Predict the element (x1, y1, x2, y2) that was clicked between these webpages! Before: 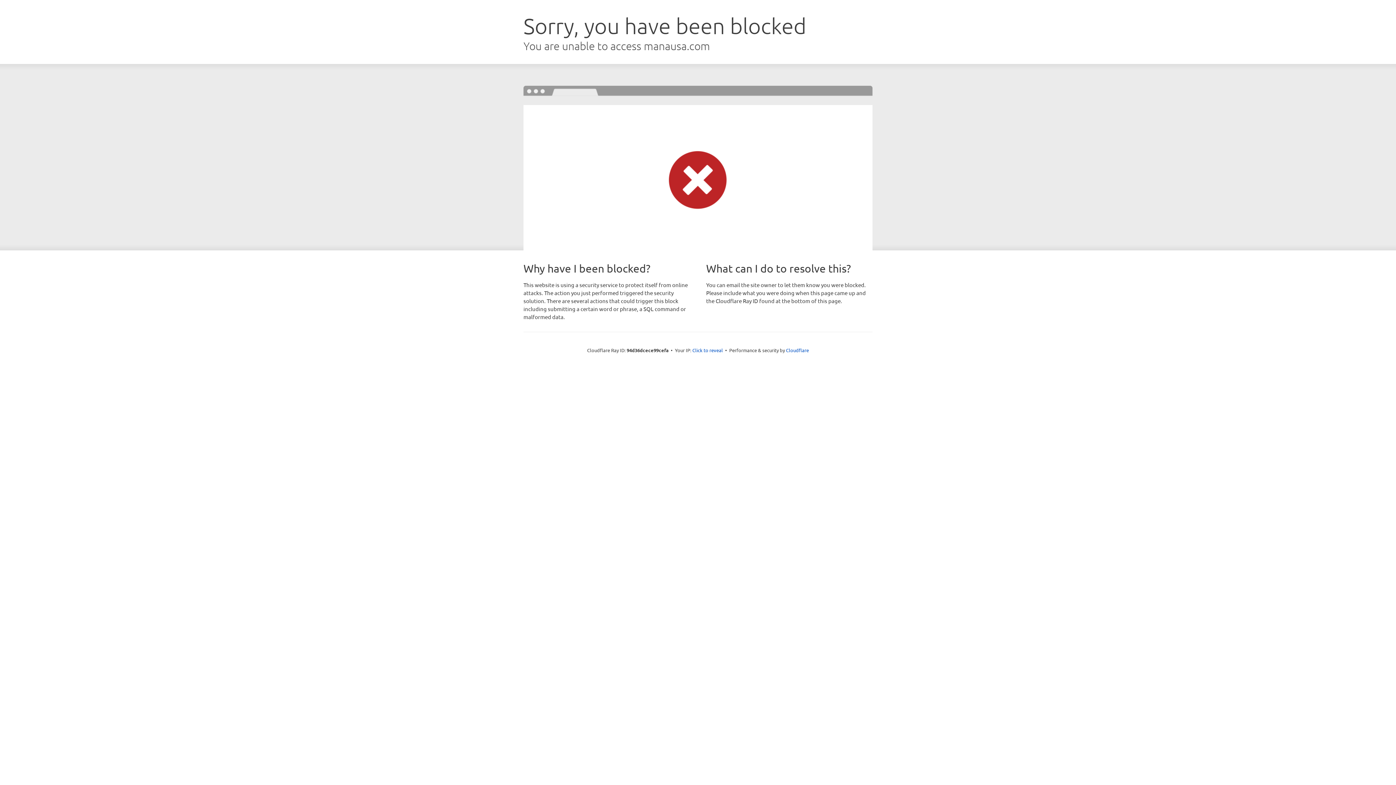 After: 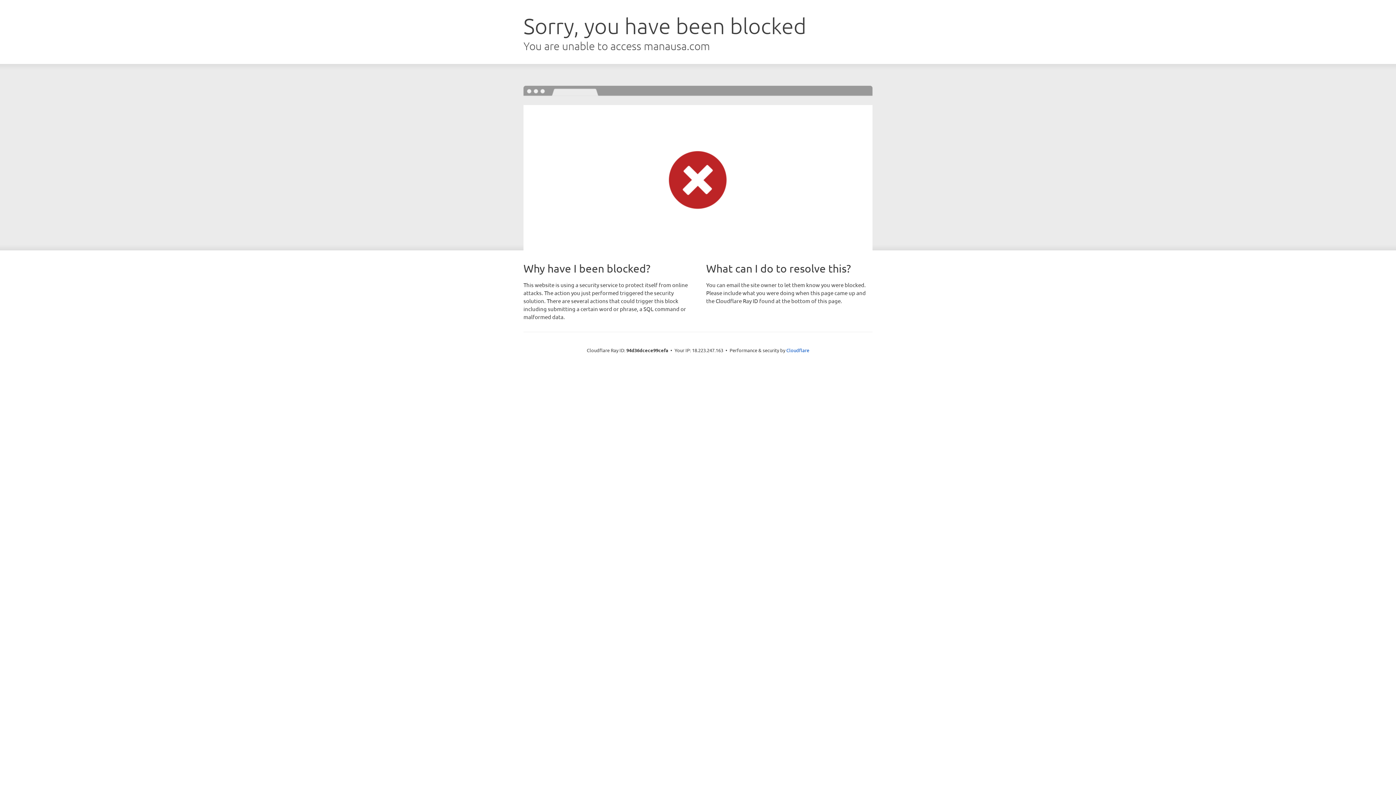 Action: label: Click to reveal bbox: (692, 346, 723, 353)